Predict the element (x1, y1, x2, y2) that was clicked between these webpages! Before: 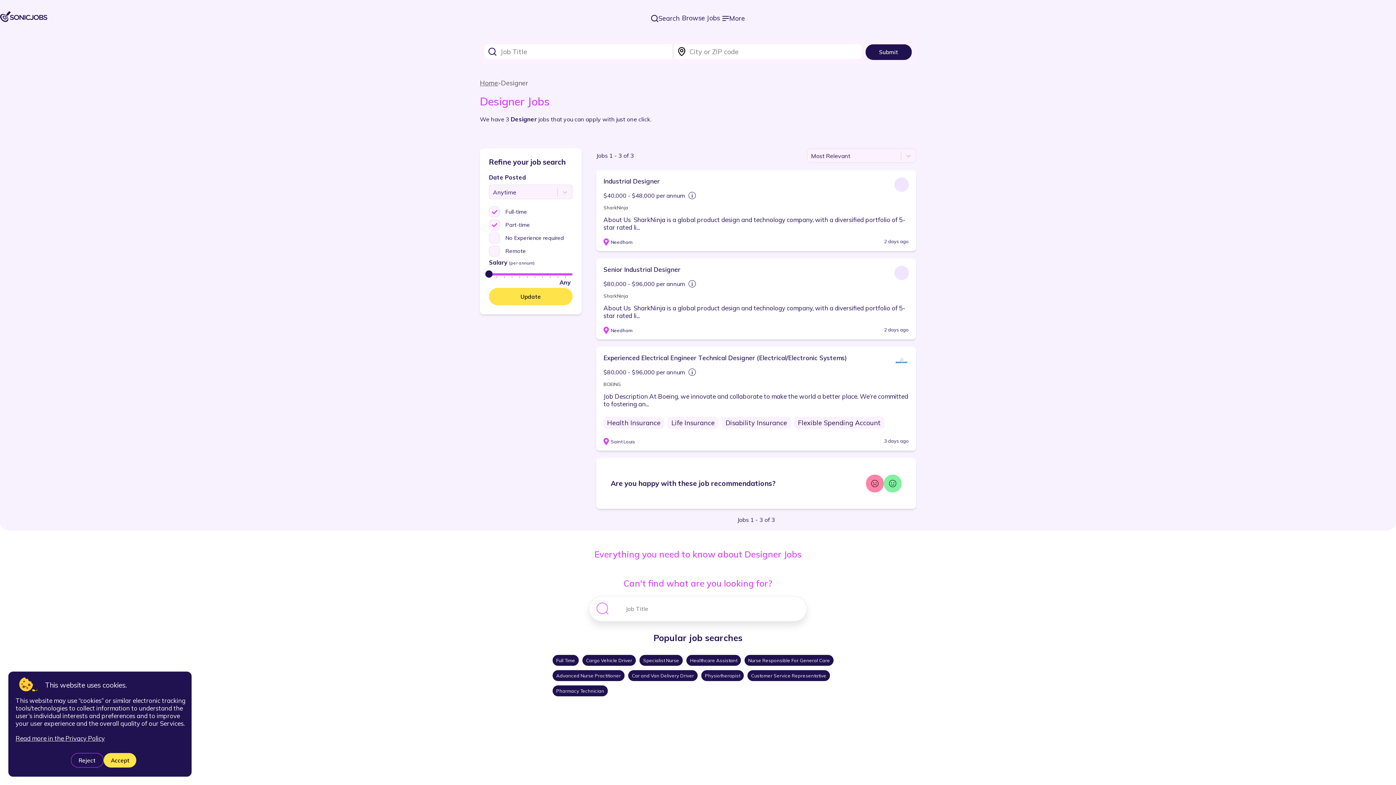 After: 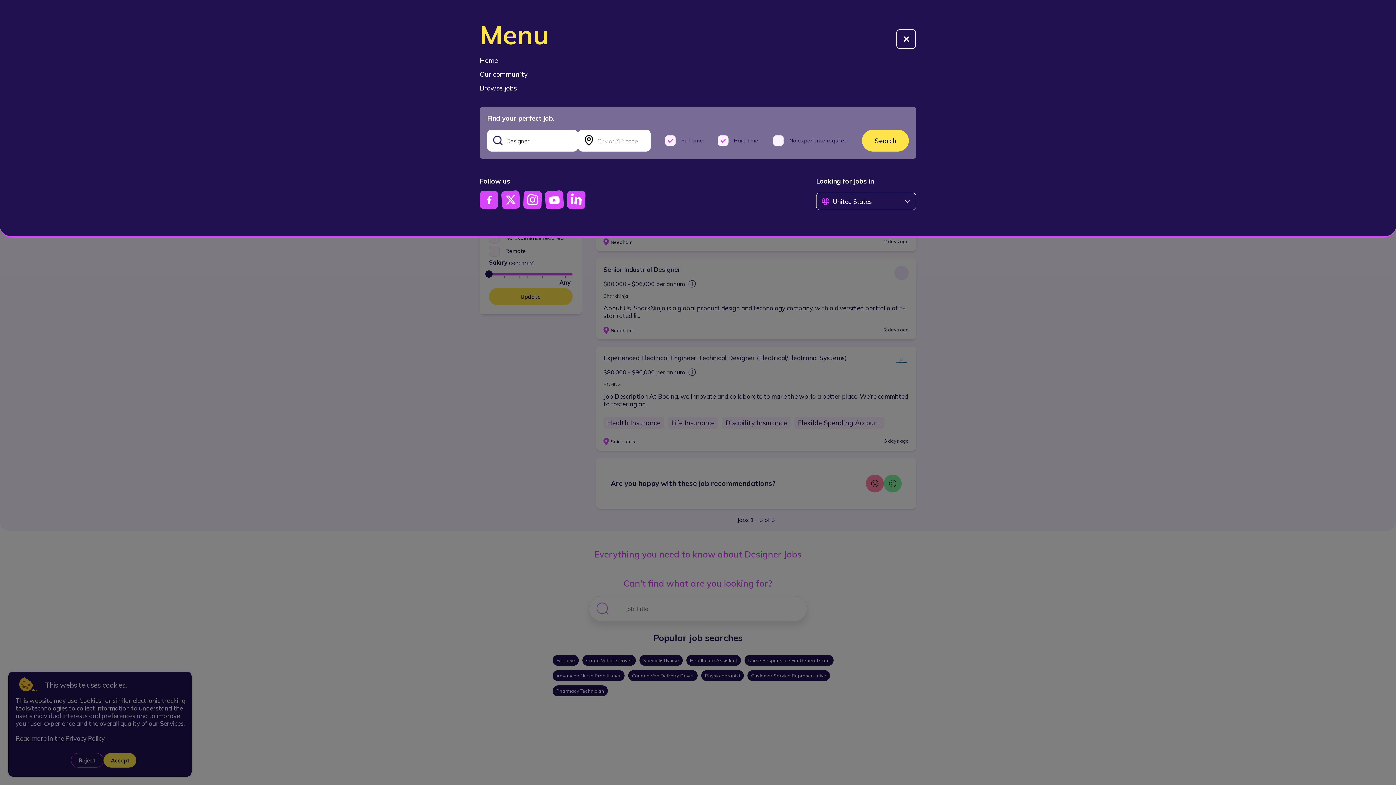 Action: bbox: (720, 13, 747, 22) label: More